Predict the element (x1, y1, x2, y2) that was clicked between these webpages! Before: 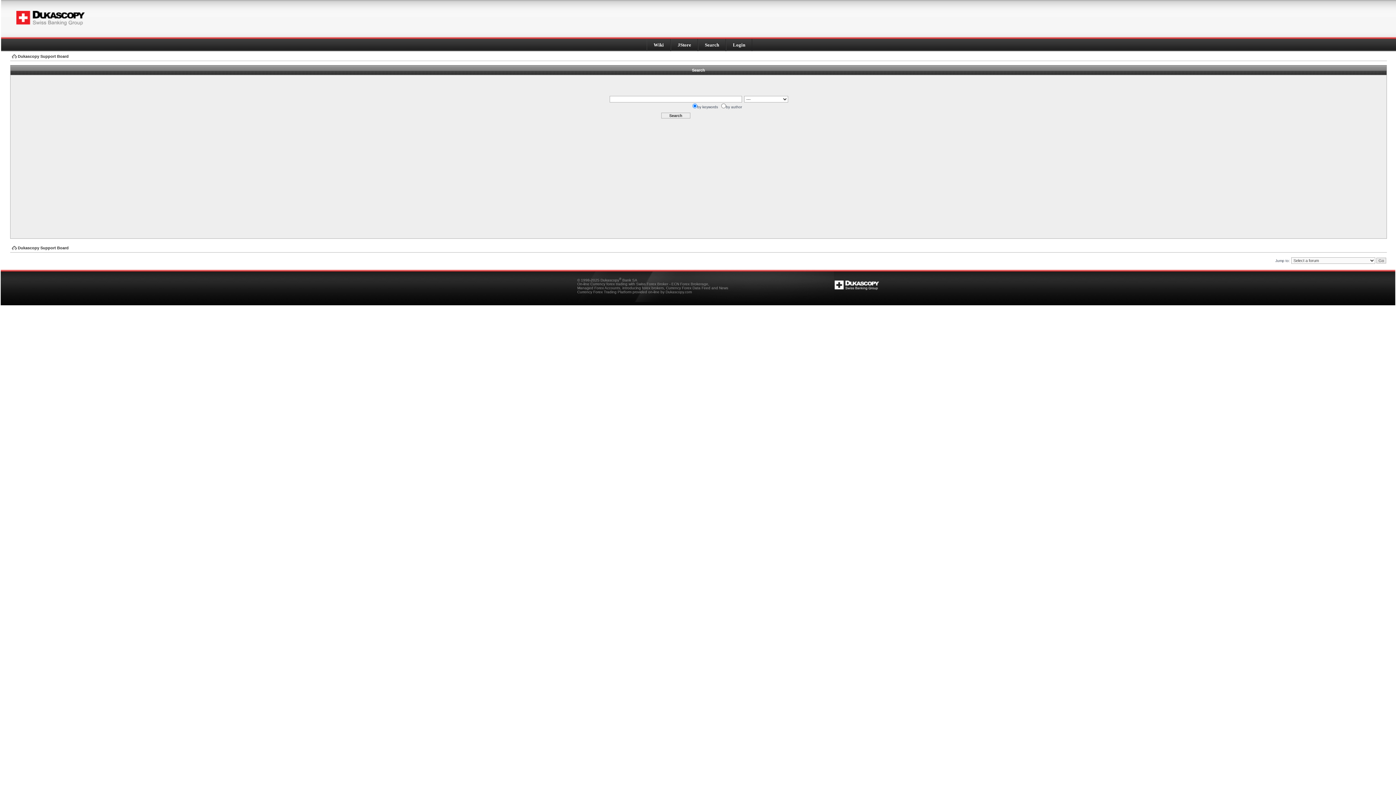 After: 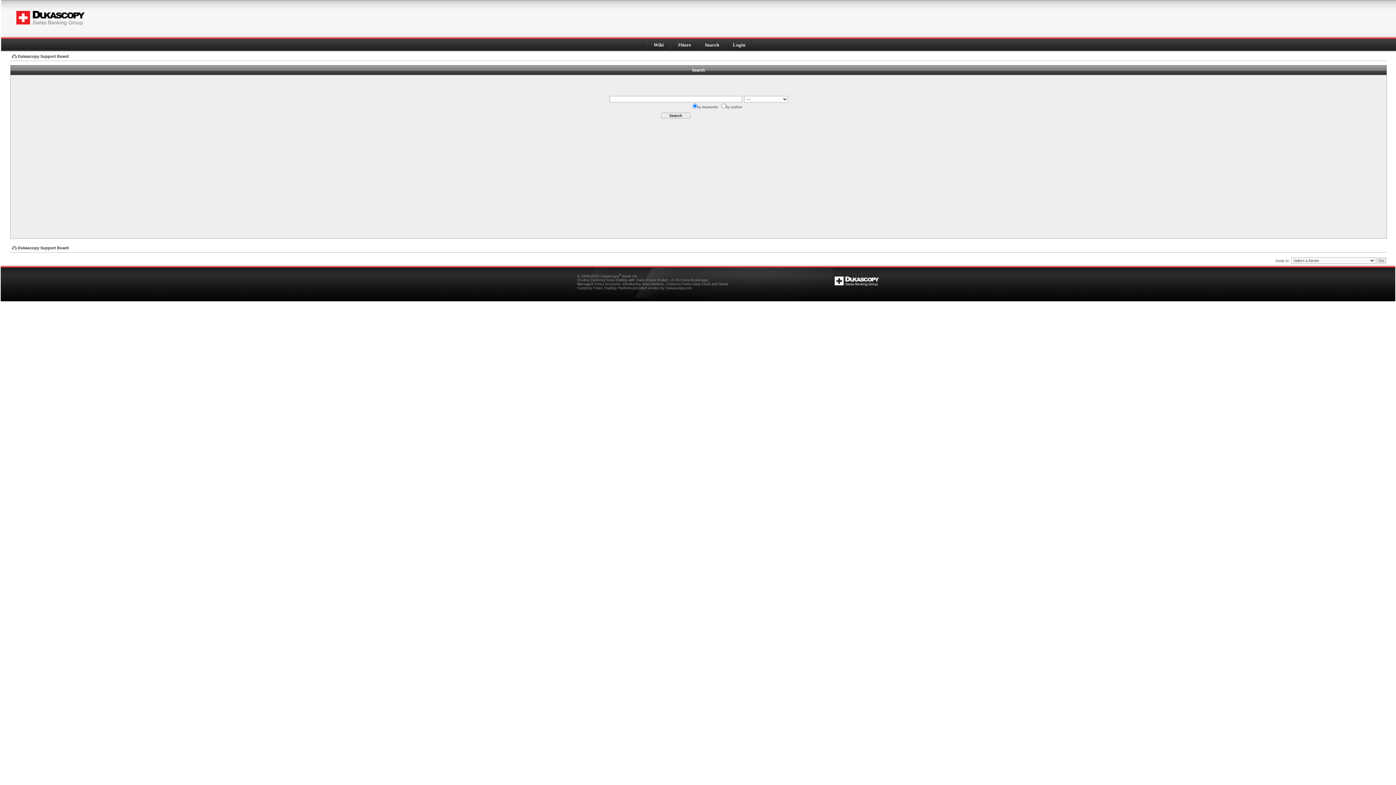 Action: label: Search bbox: (705, 42, 719, 47)